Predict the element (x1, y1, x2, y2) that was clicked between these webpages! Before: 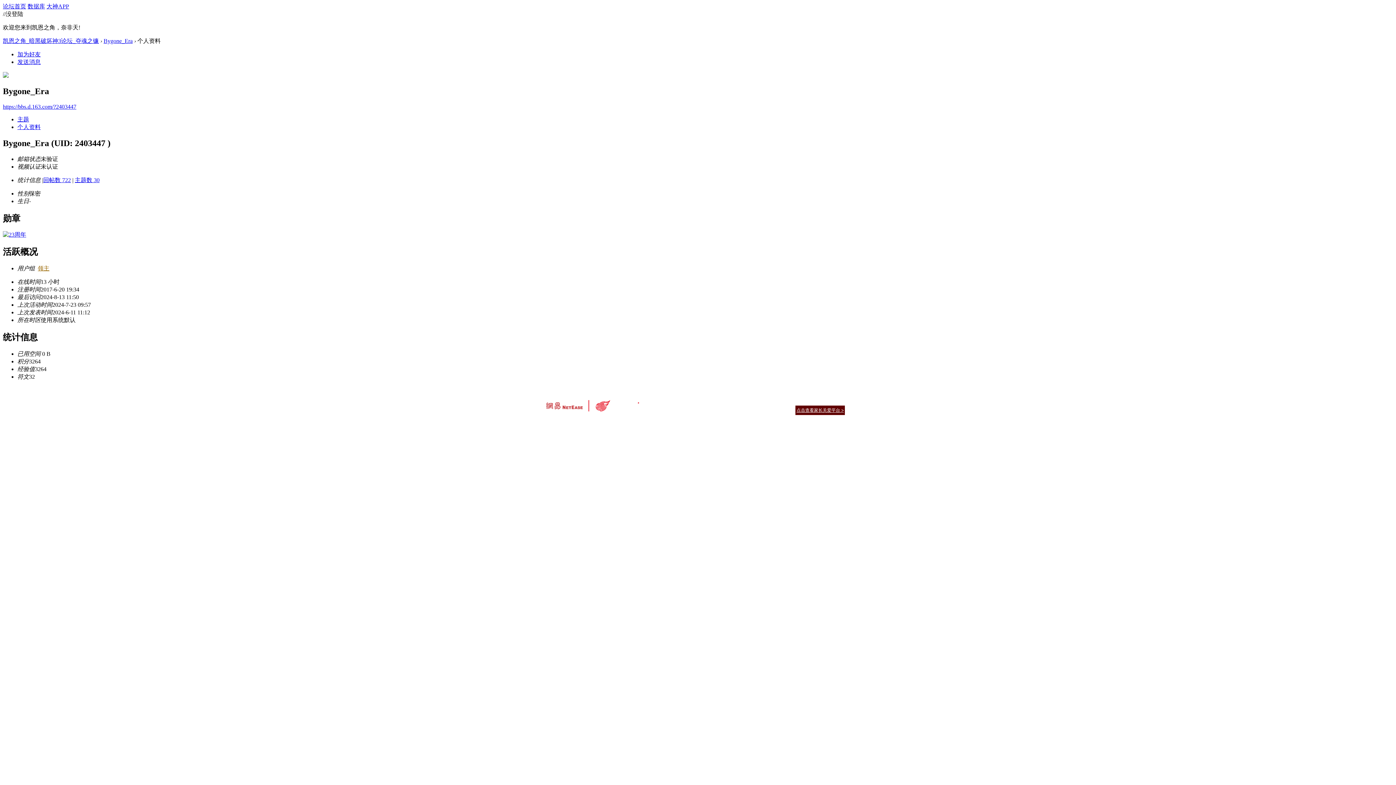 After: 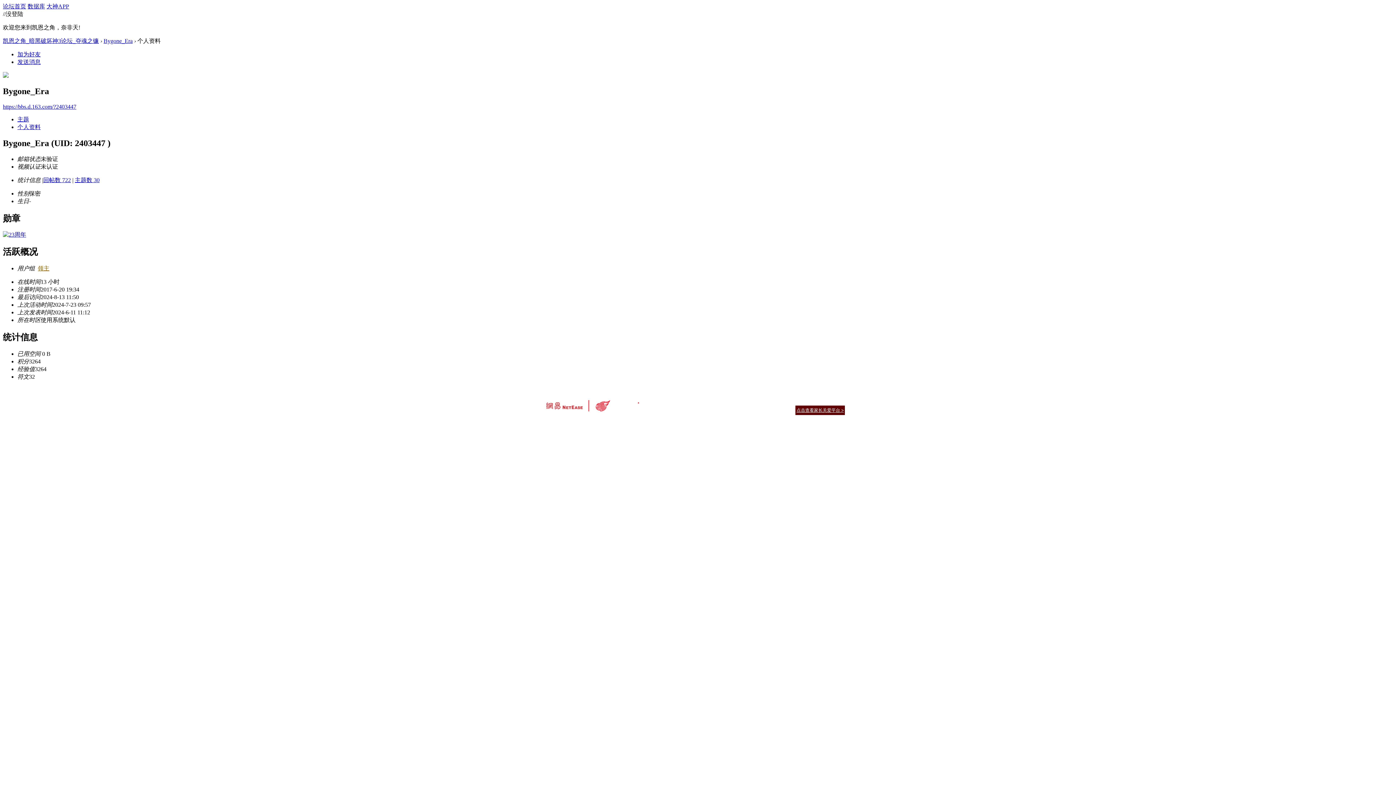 Action: label: 点击查看家长关爱平台 > bbox: (795, 405, 845, 415)